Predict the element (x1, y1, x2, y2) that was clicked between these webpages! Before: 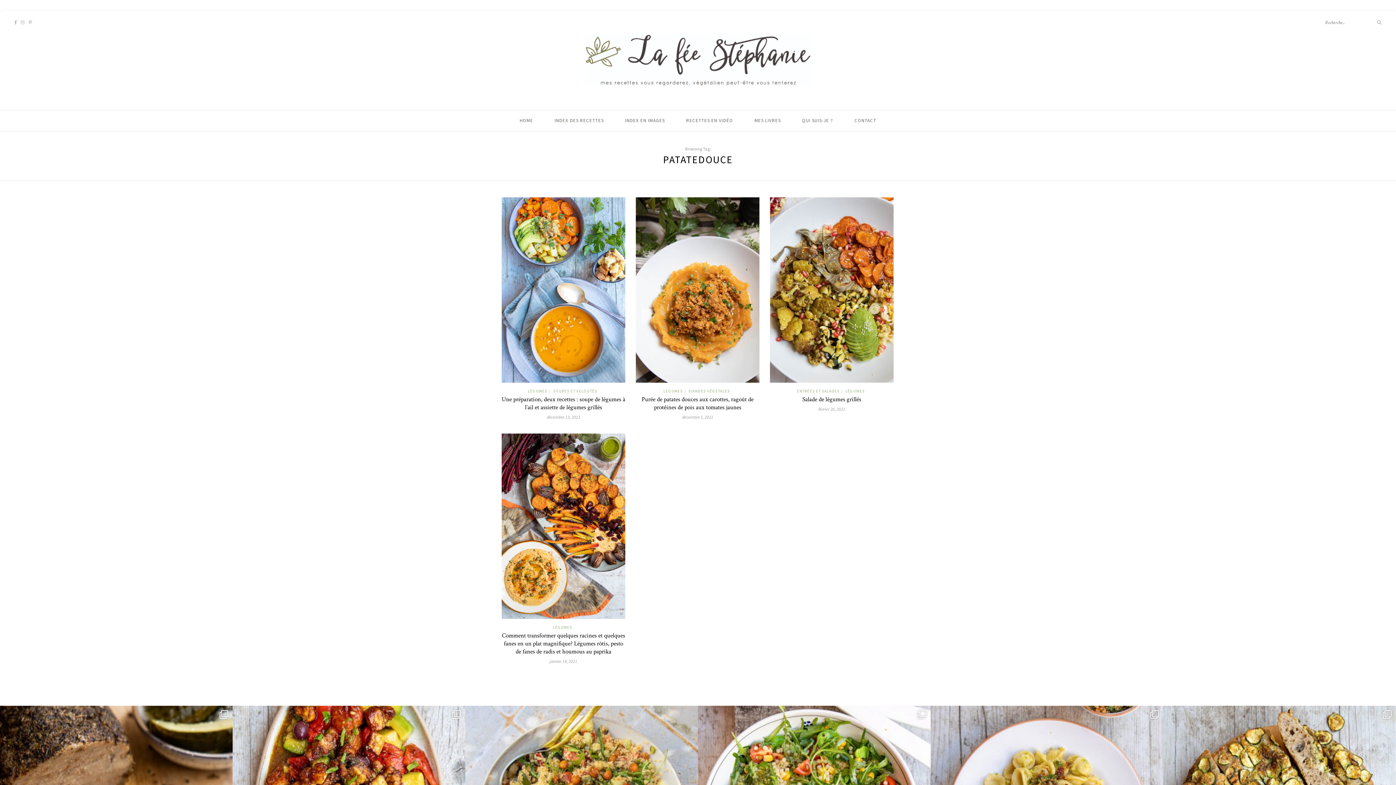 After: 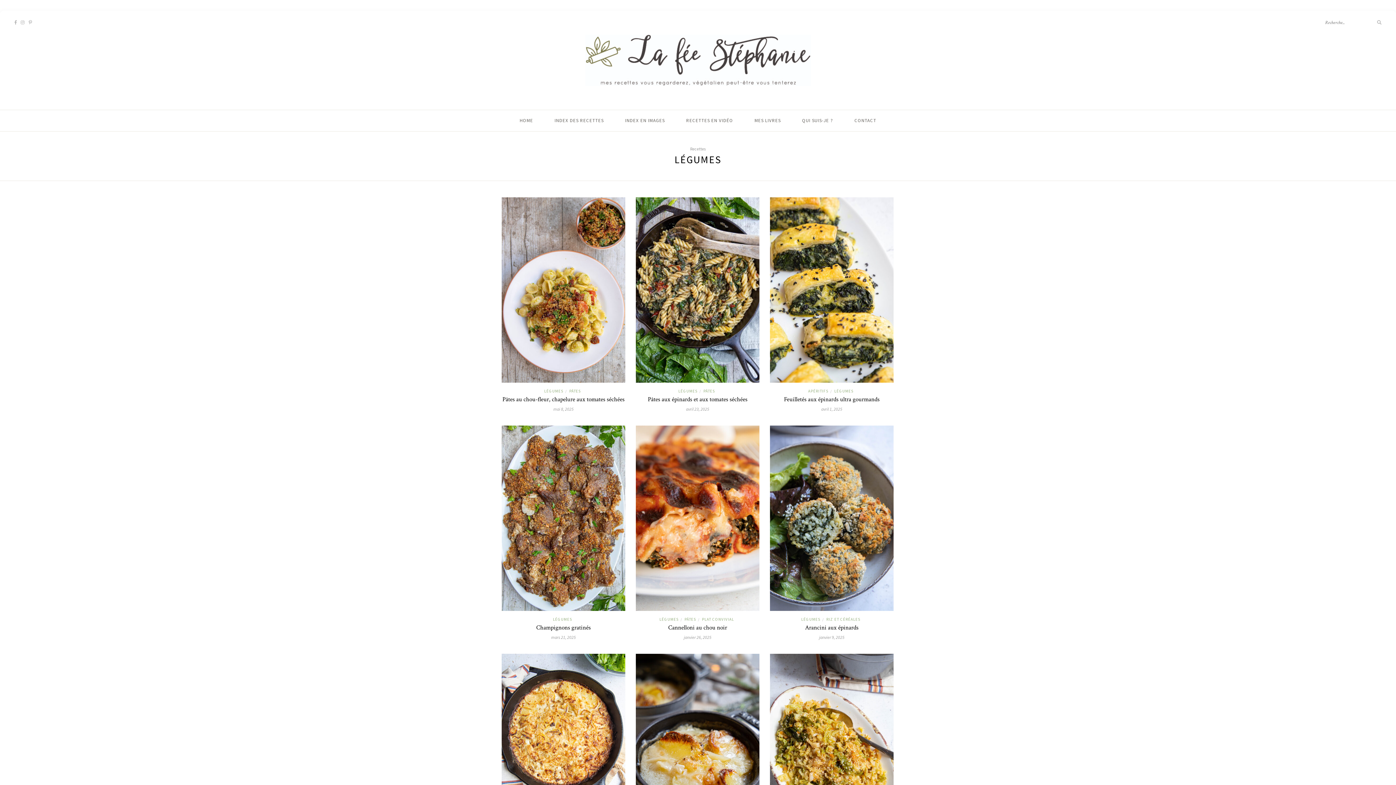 Action: label: LÉGUMES bbox: (663, 388, 682, 393)